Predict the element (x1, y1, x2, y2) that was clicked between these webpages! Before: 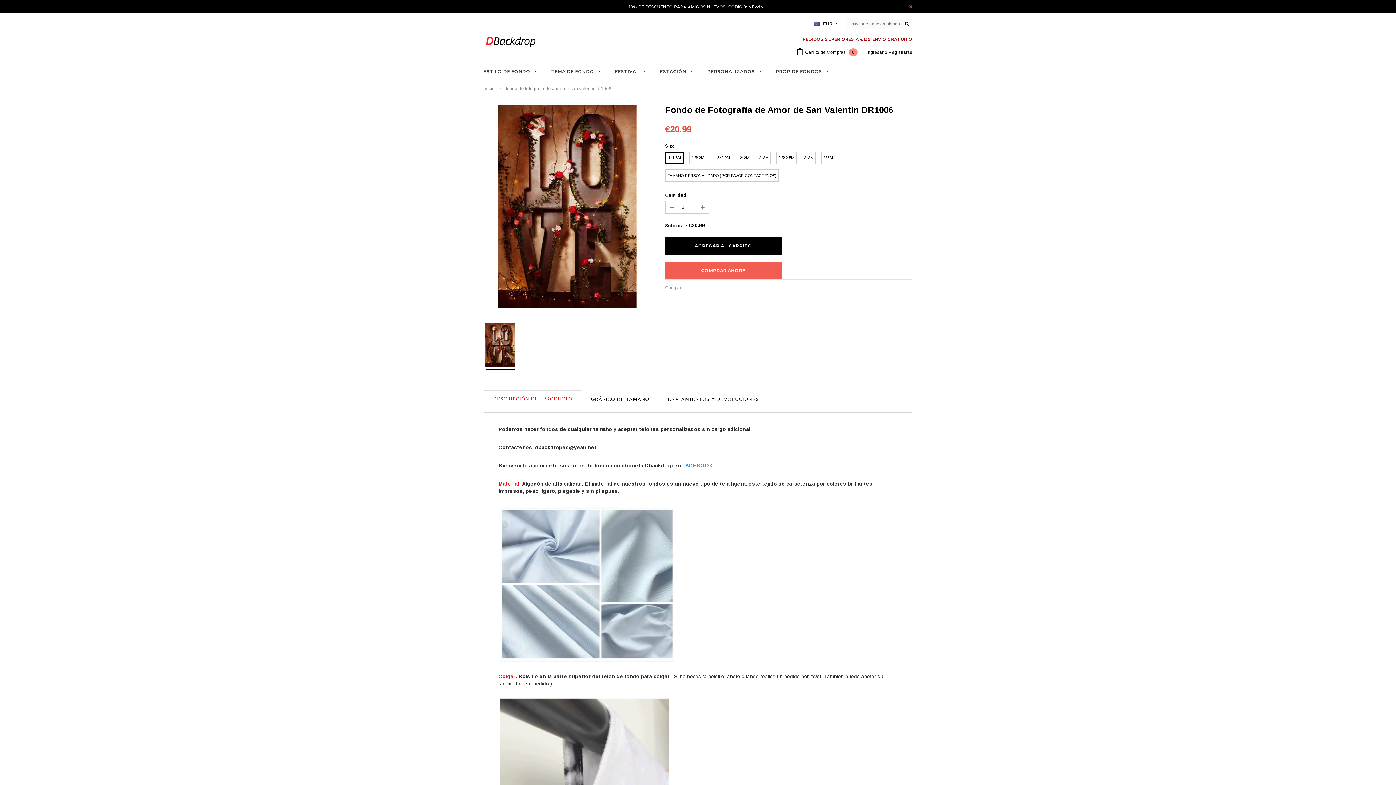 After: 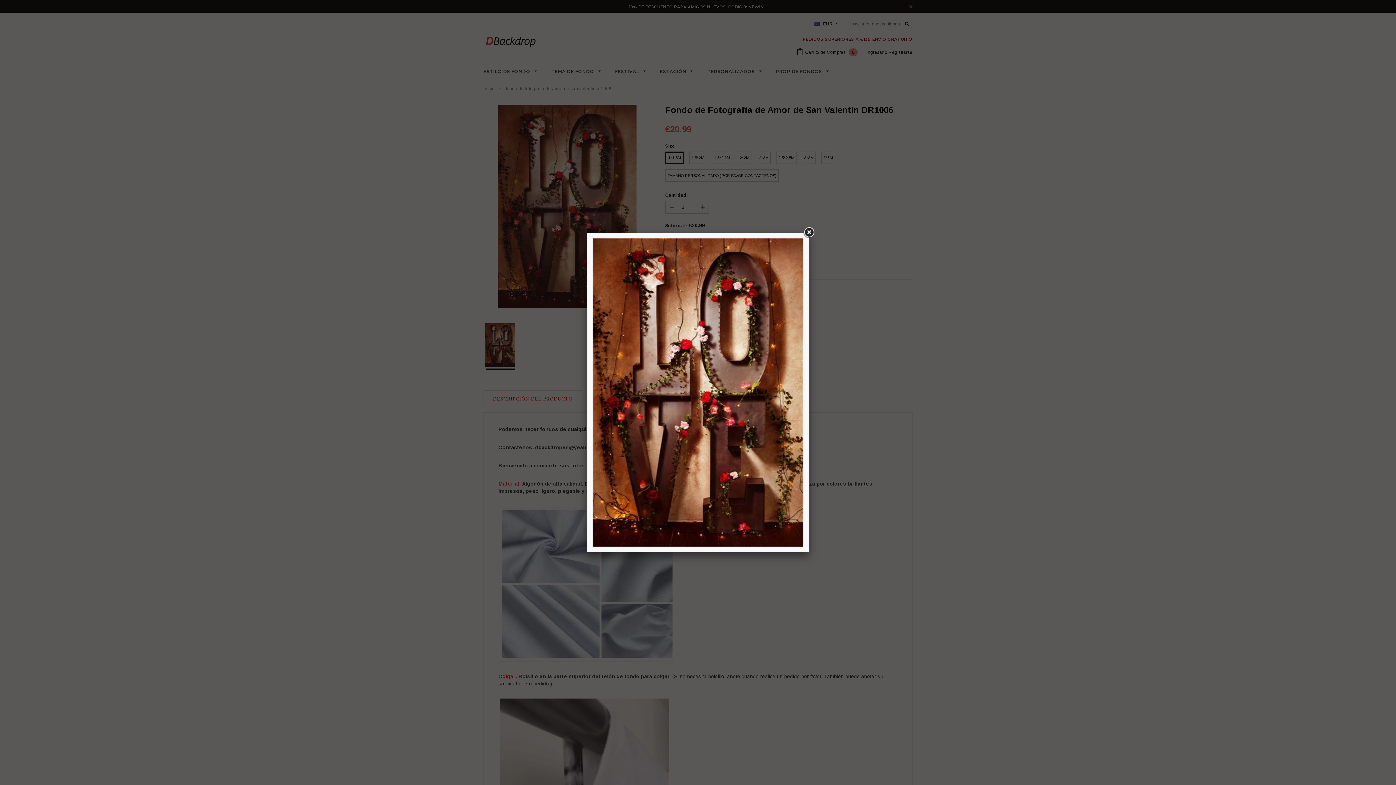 Action: bbox: (497, 104, 636, 308)